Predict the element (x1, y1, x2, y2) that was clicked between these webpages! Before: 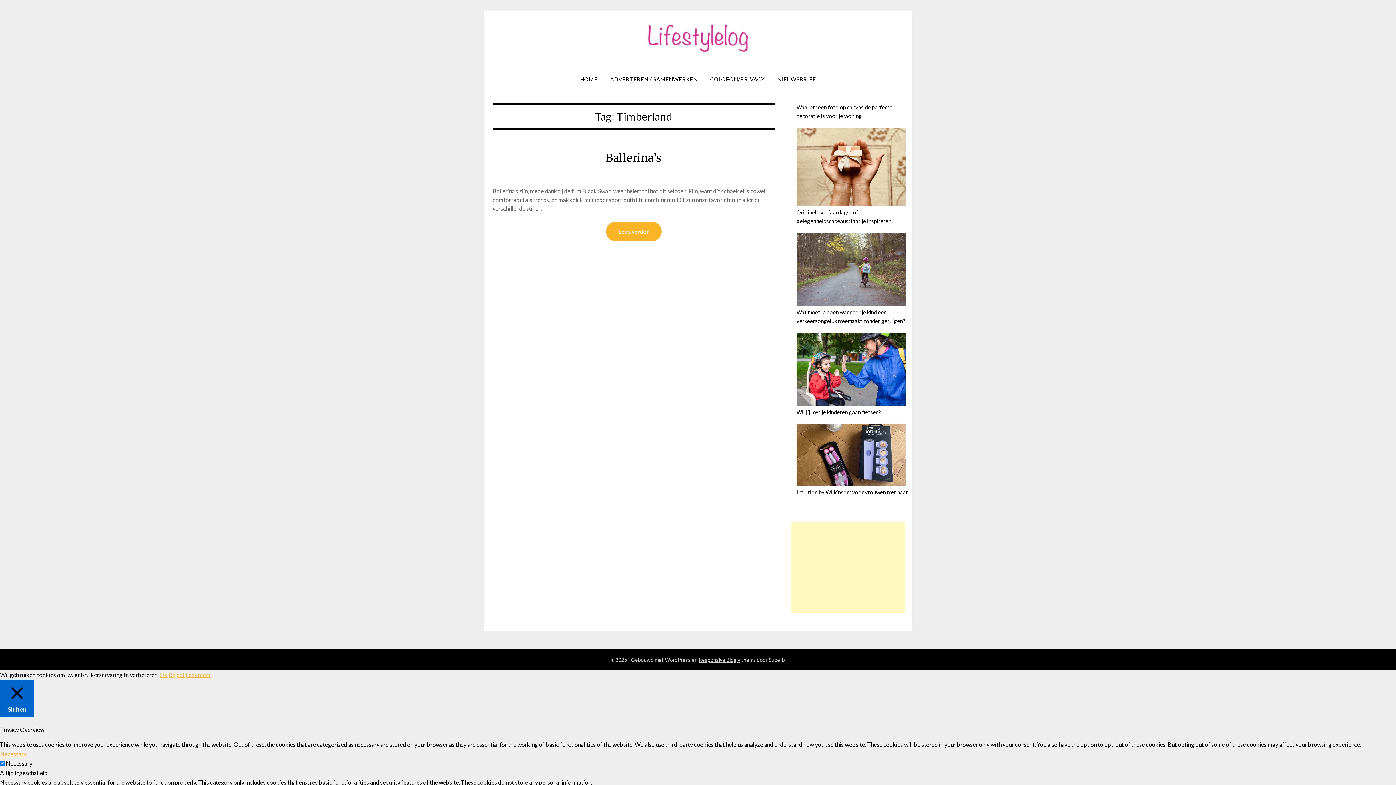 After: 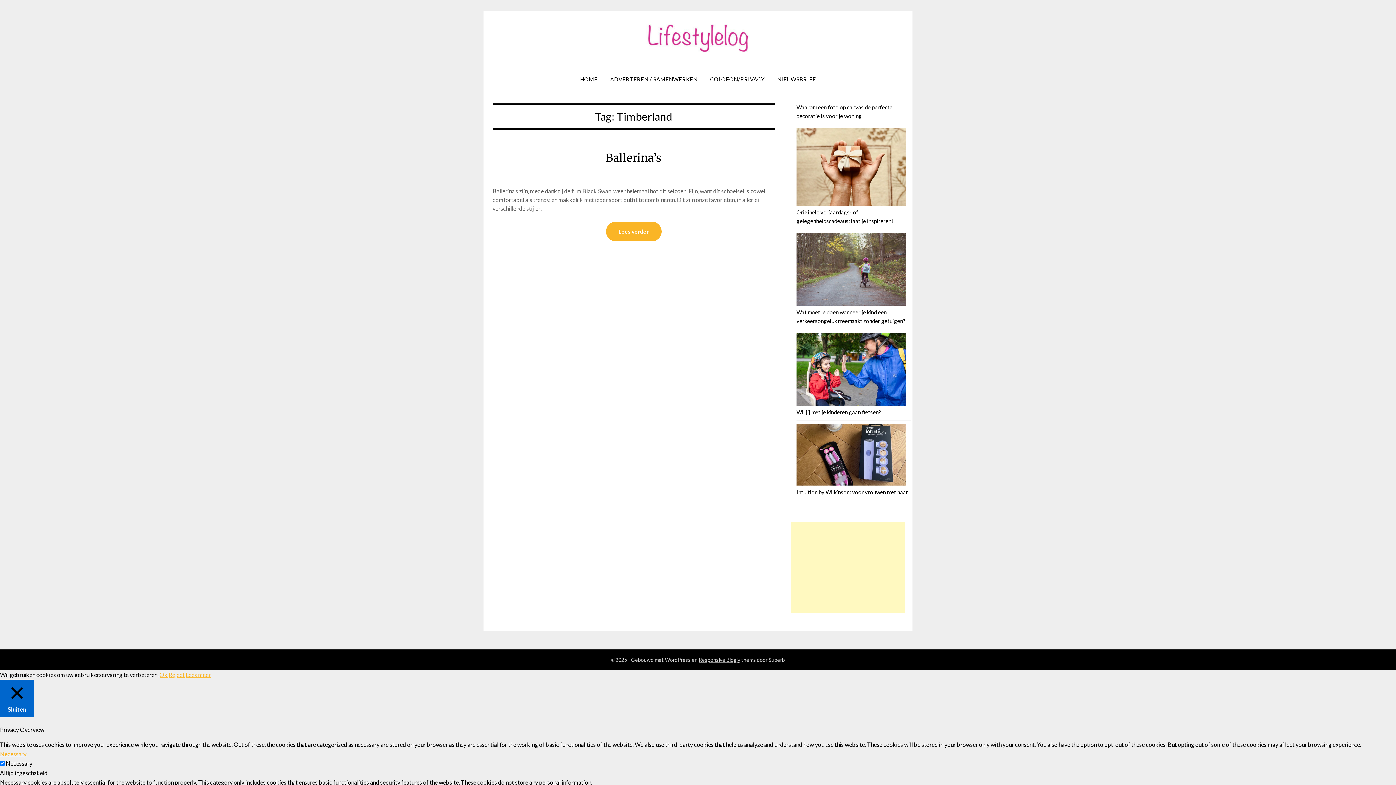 Action: label: Reject bbox: (168, 671, 184, 678)